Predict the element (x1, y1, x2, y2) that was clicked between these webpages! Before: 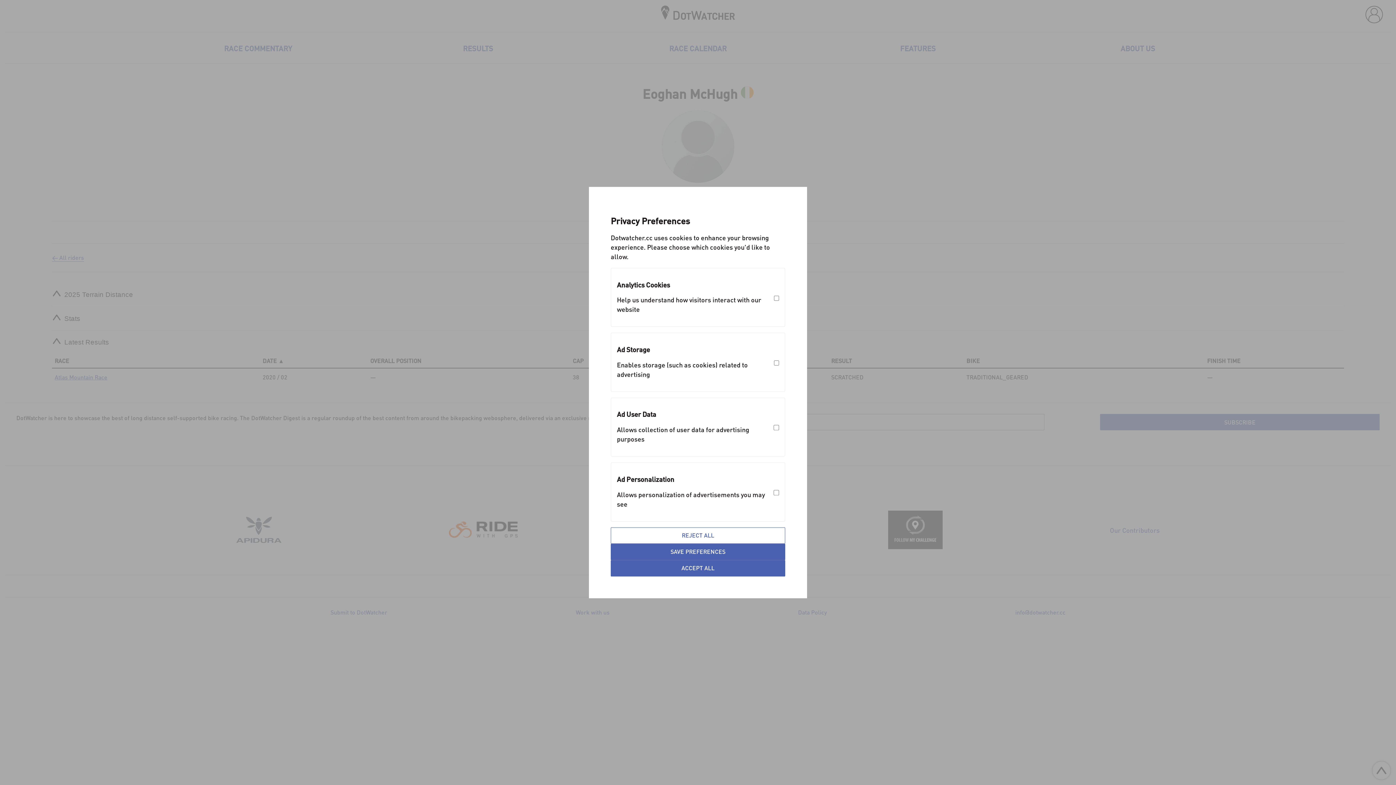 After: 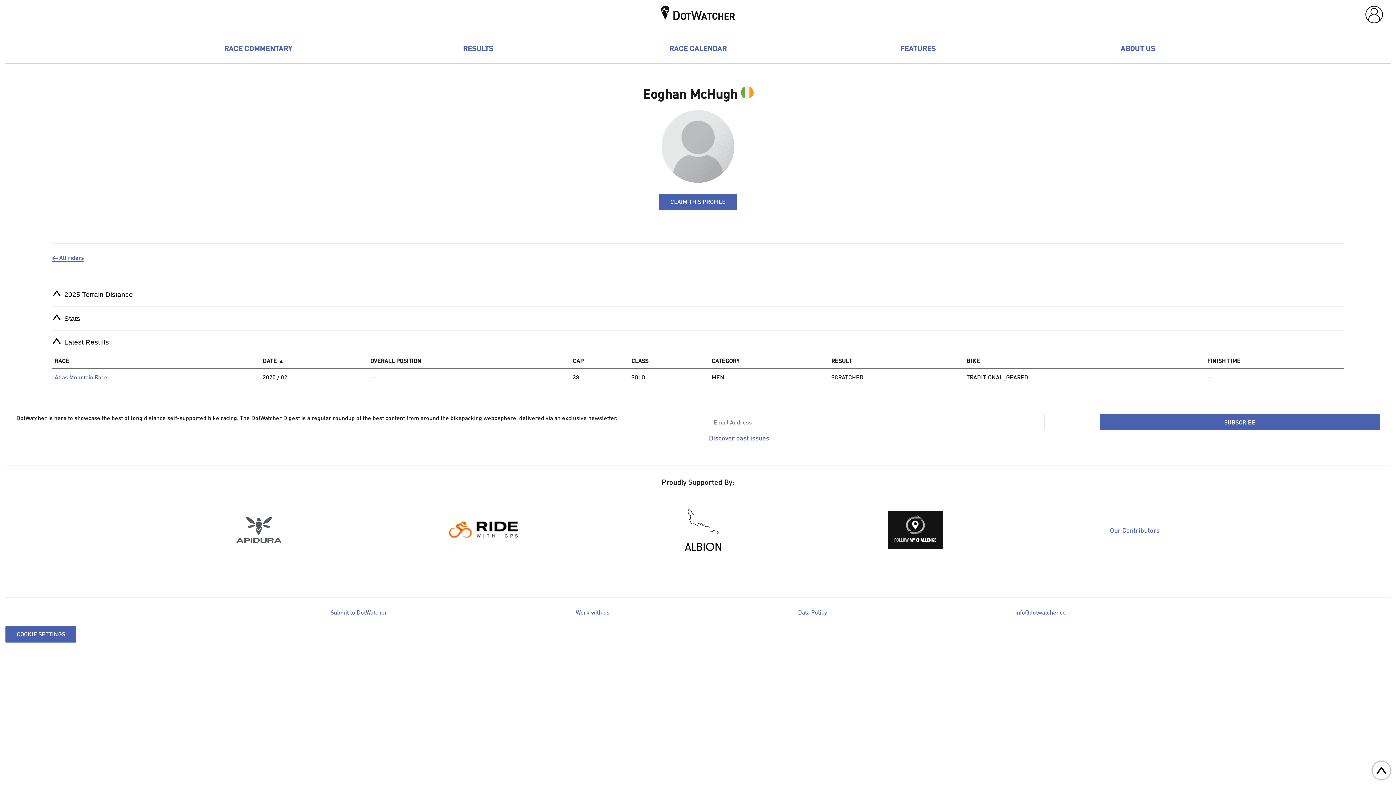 Action: label: REJECT ALL bbox: (610, 527, 785, 543)